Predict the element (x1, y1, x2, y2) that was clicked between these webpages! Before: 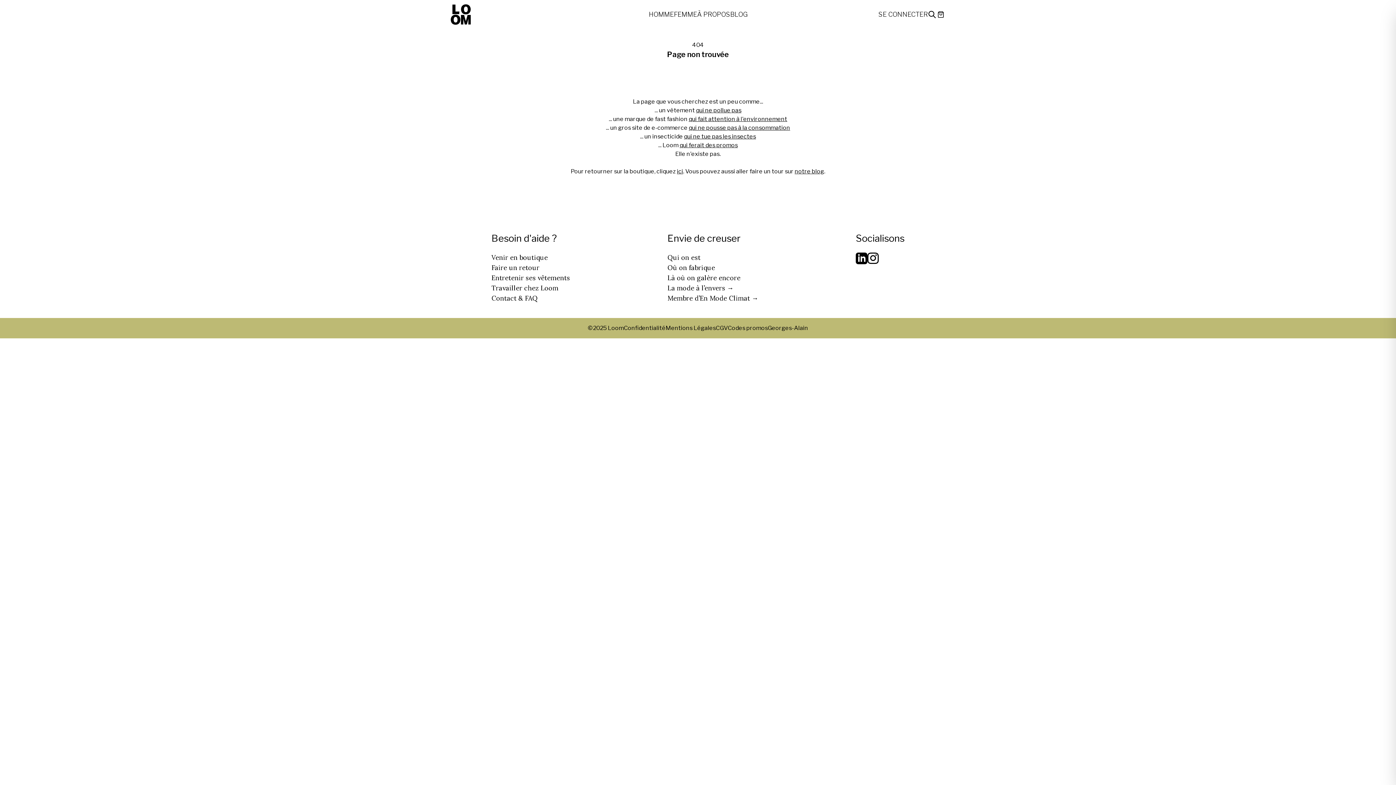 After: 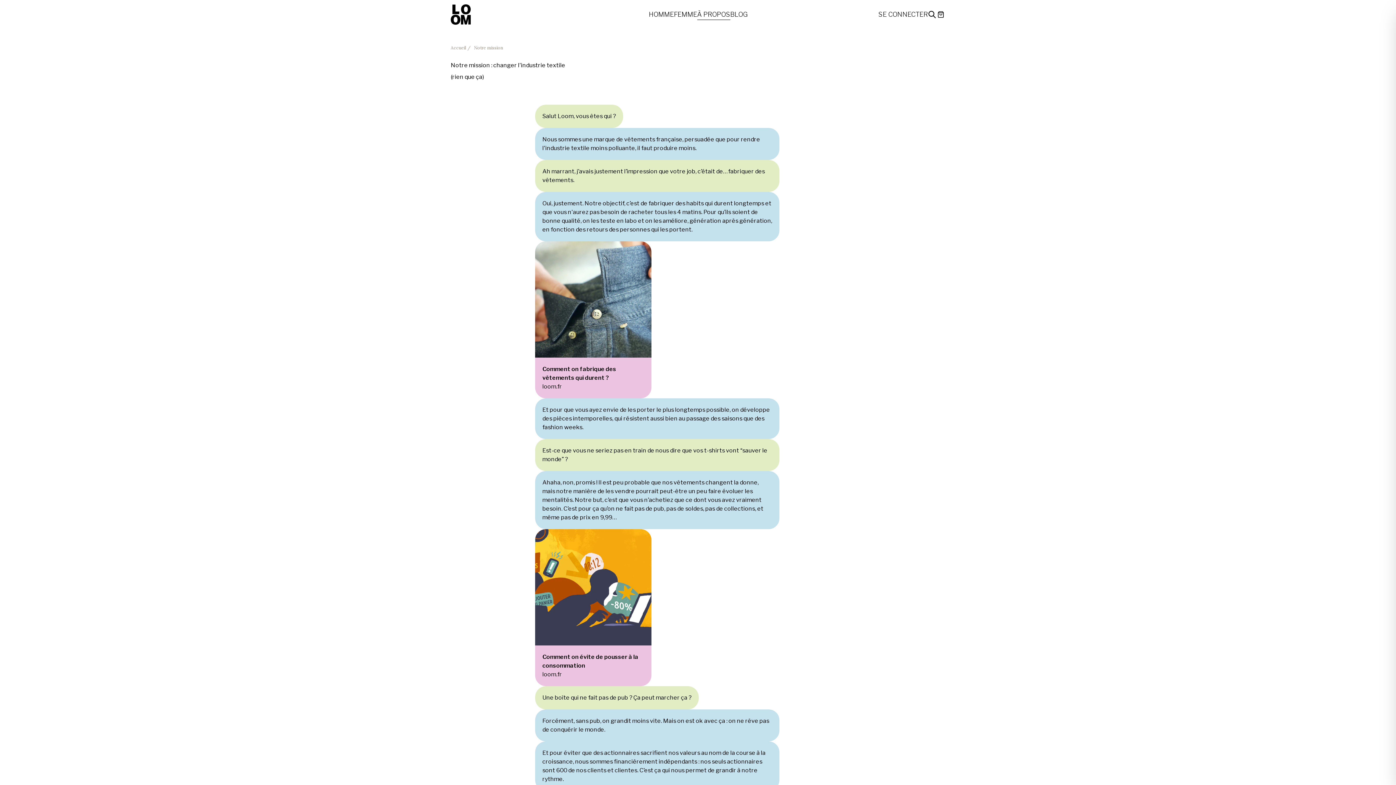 Action: bbox: (697, 10, 730, 19) label: À PROPOS